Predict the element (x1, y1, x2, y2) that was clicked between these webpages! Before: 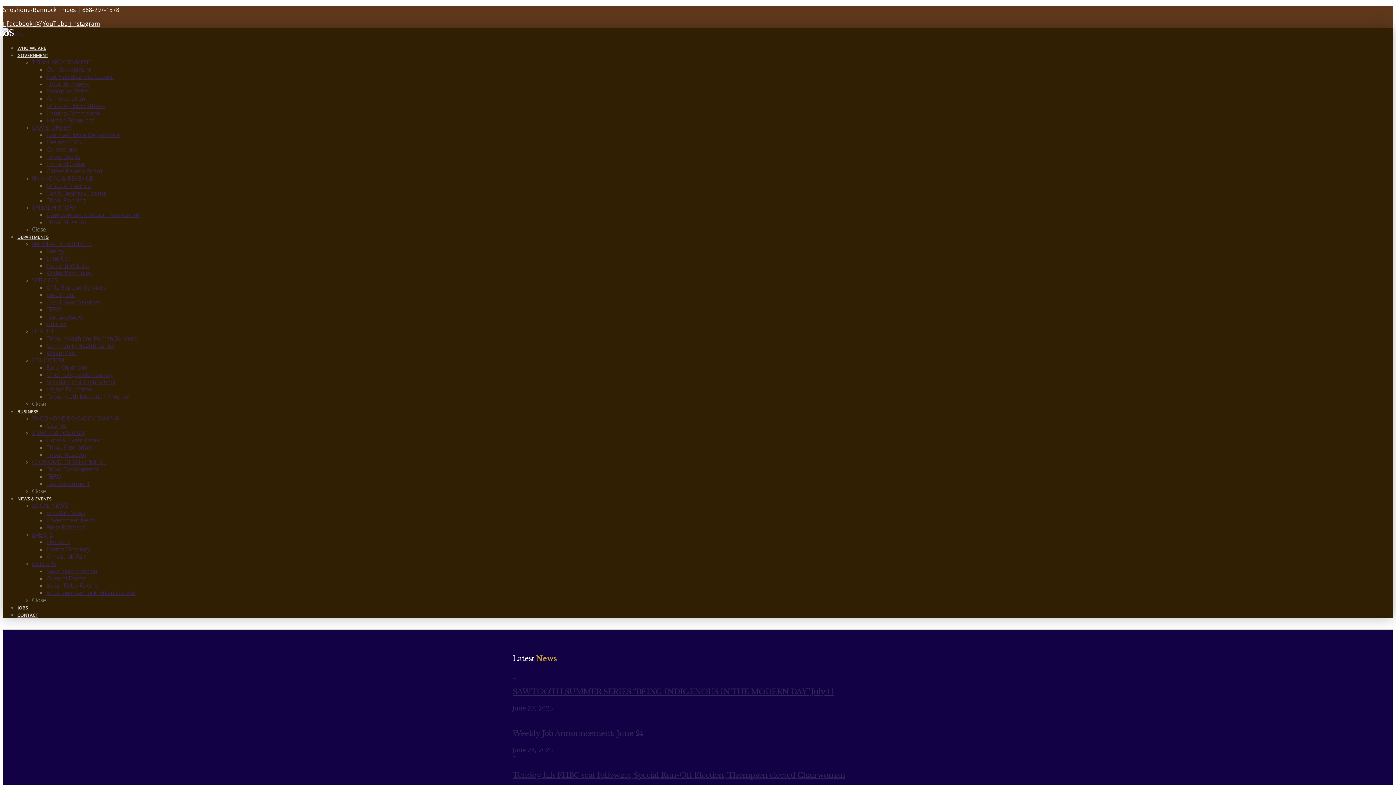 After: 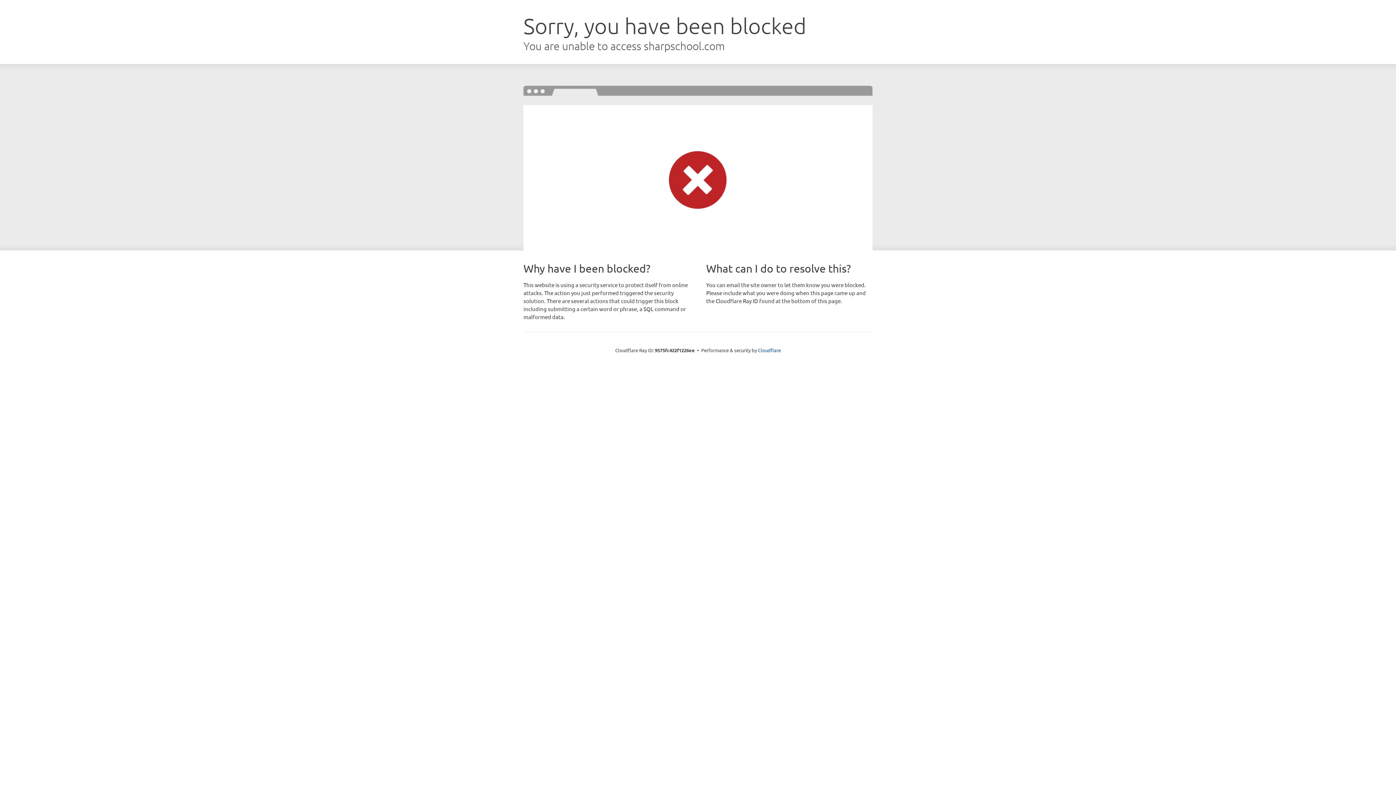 Action: label: Sho-Ban Jr/Sr High School bbox: (46, 378, 115, 385)